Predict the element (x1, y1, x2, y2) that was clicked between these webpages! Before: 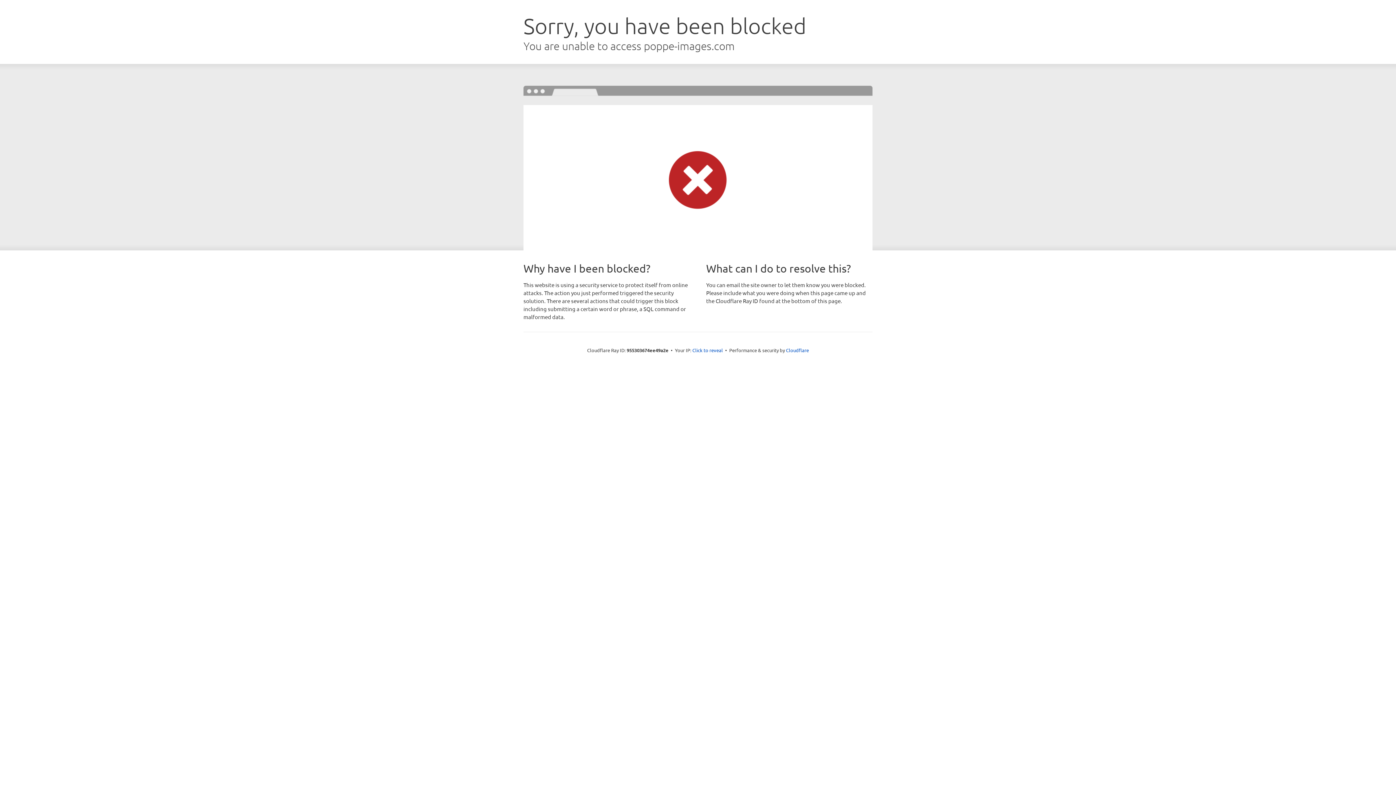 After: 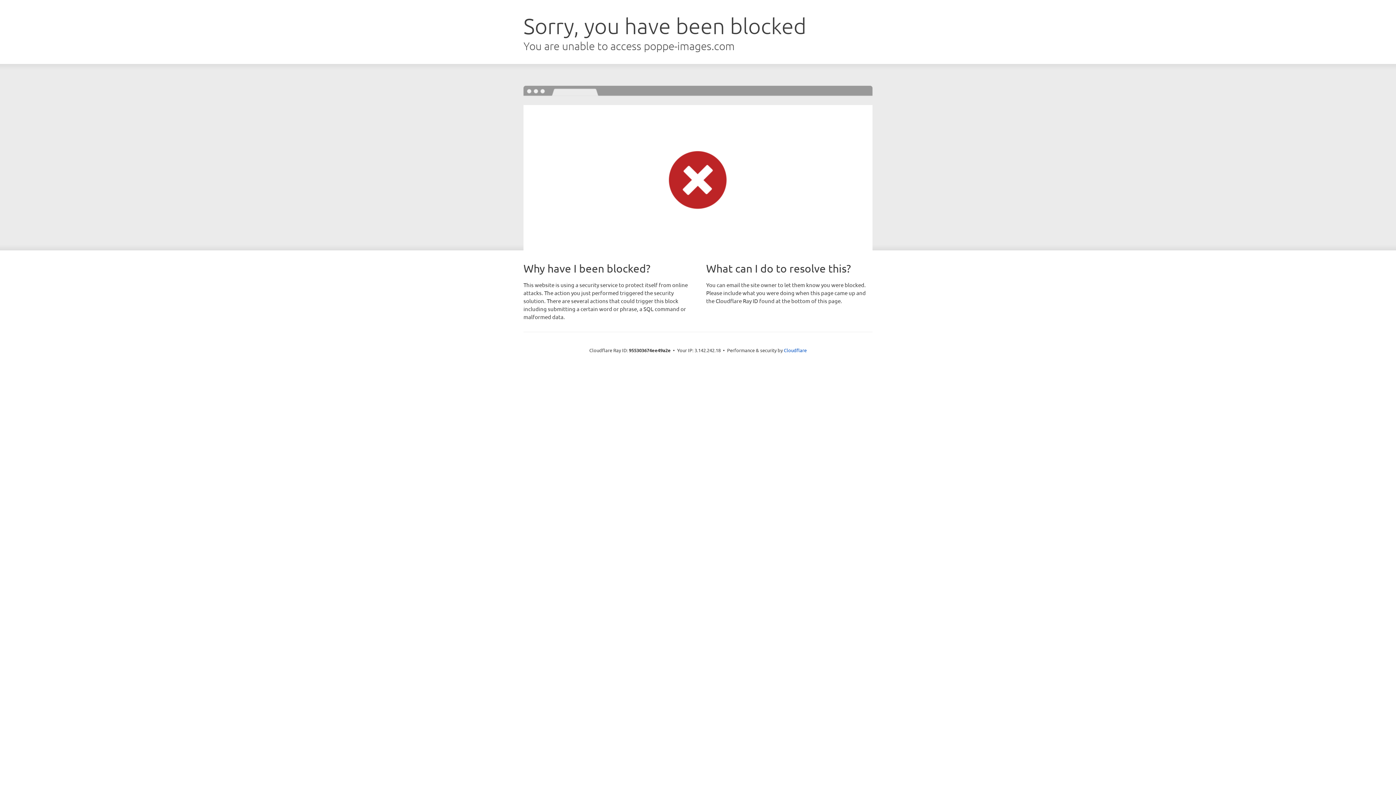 Action: label: Click to reveal bbox: (692, 346, 723, 353)